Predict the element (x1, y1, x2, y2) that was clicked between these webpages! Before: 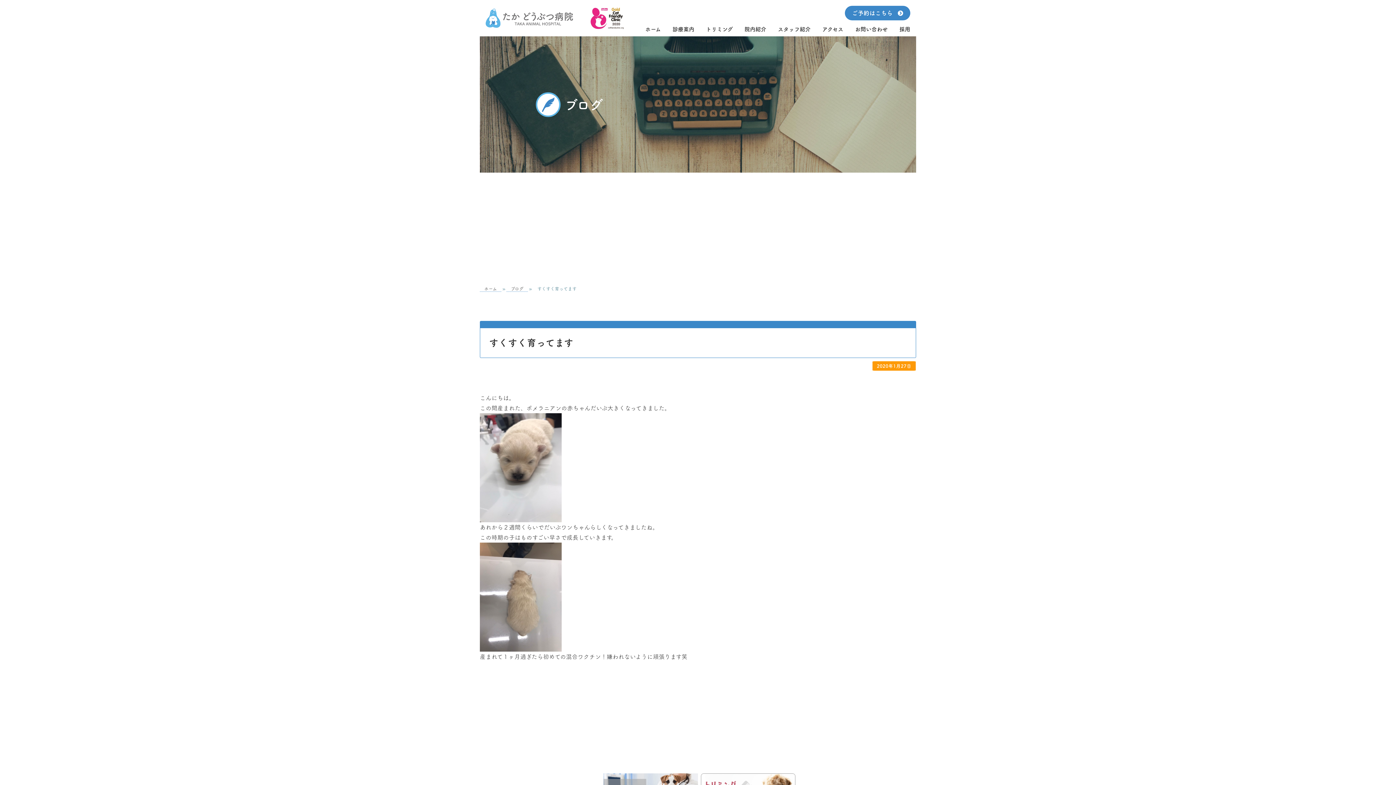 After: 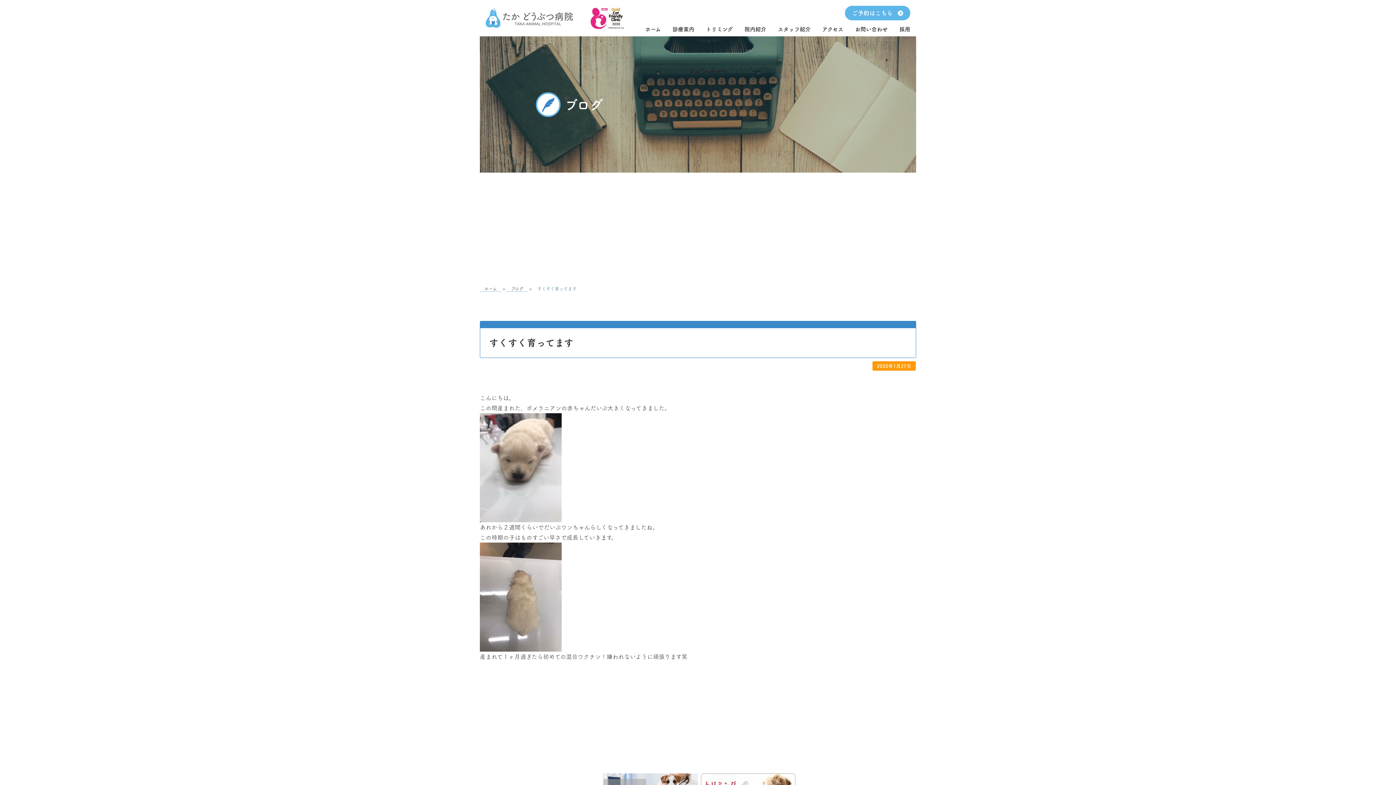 Action: label: ご予約はこちら bbox: (845, 5, 910, 20)